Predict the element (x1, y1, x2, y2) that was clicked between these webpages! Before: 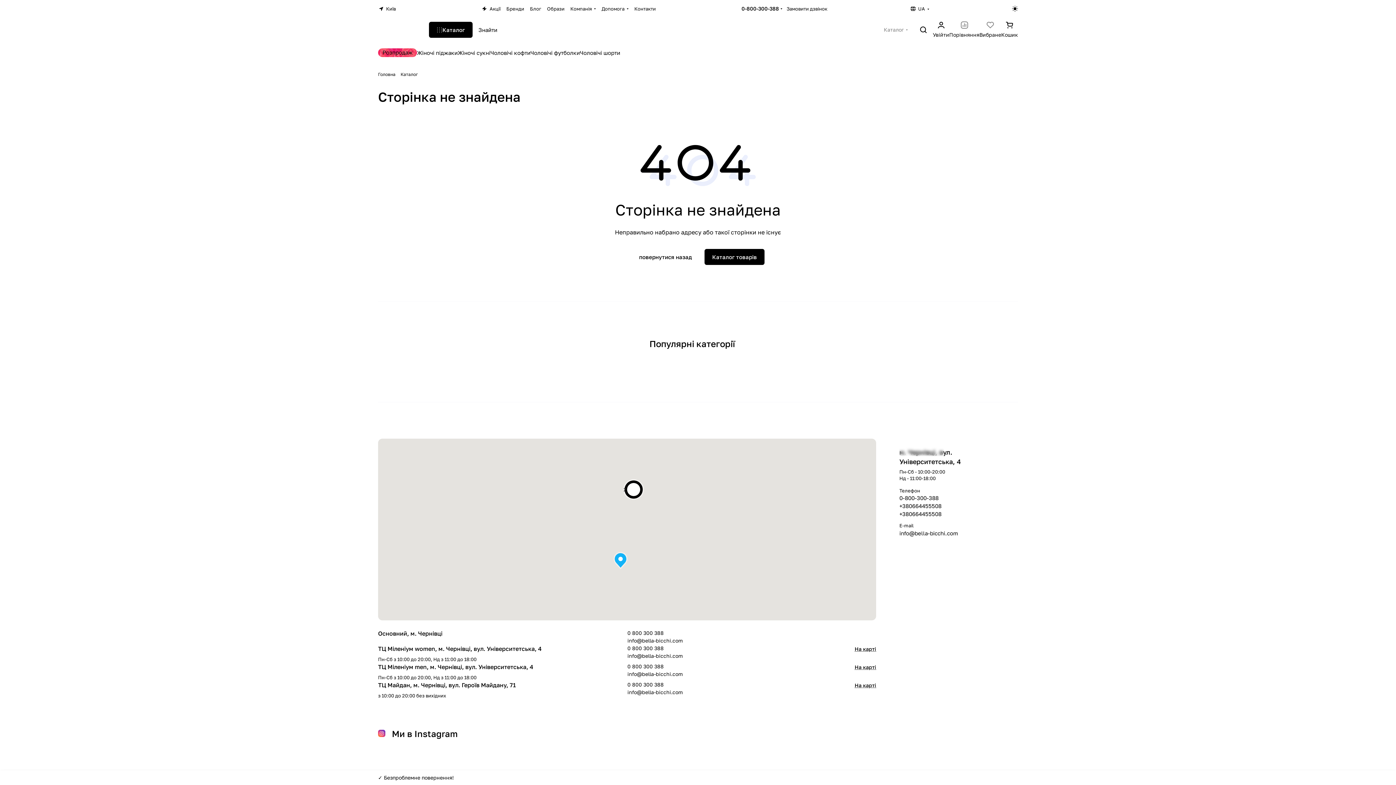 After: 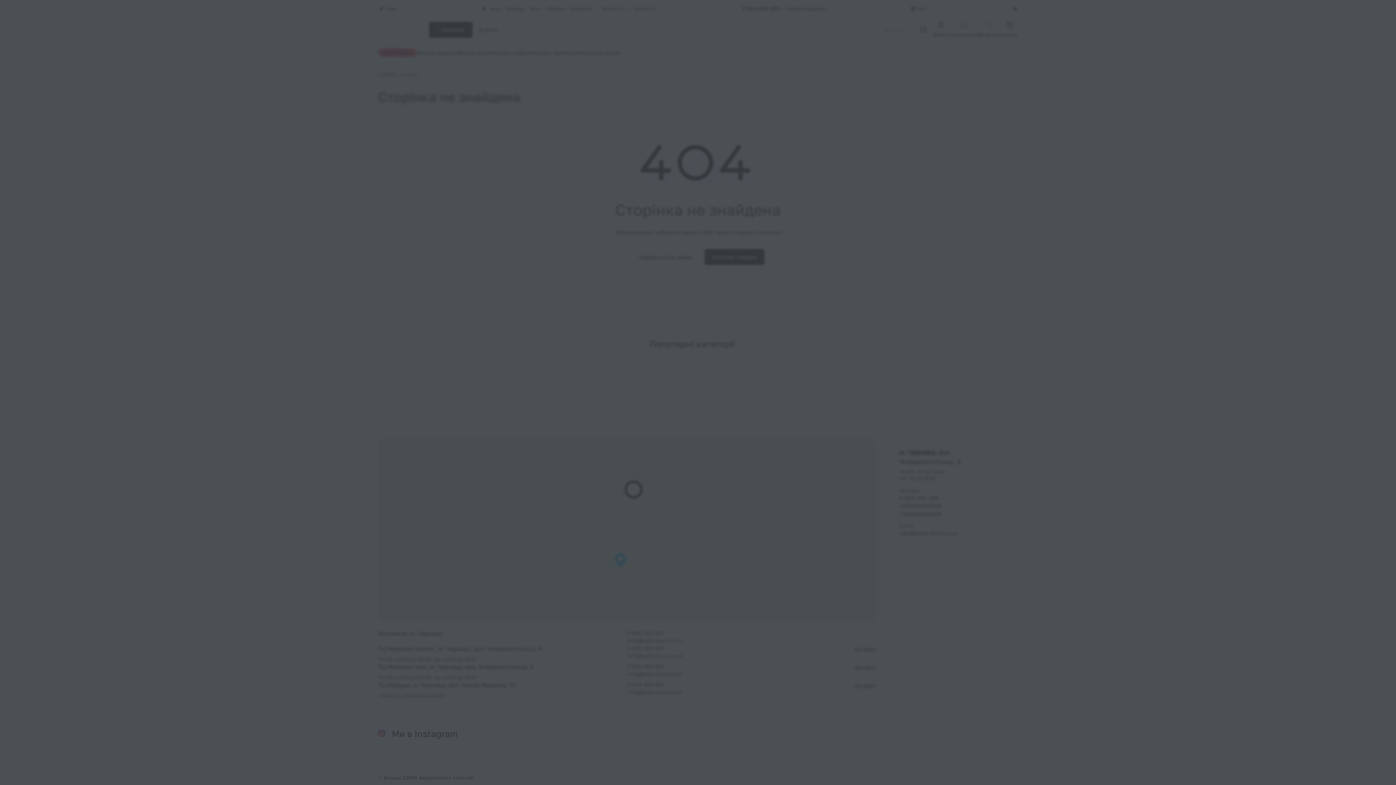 Action: label: Київ bbox: (378, 5, 396, 12)